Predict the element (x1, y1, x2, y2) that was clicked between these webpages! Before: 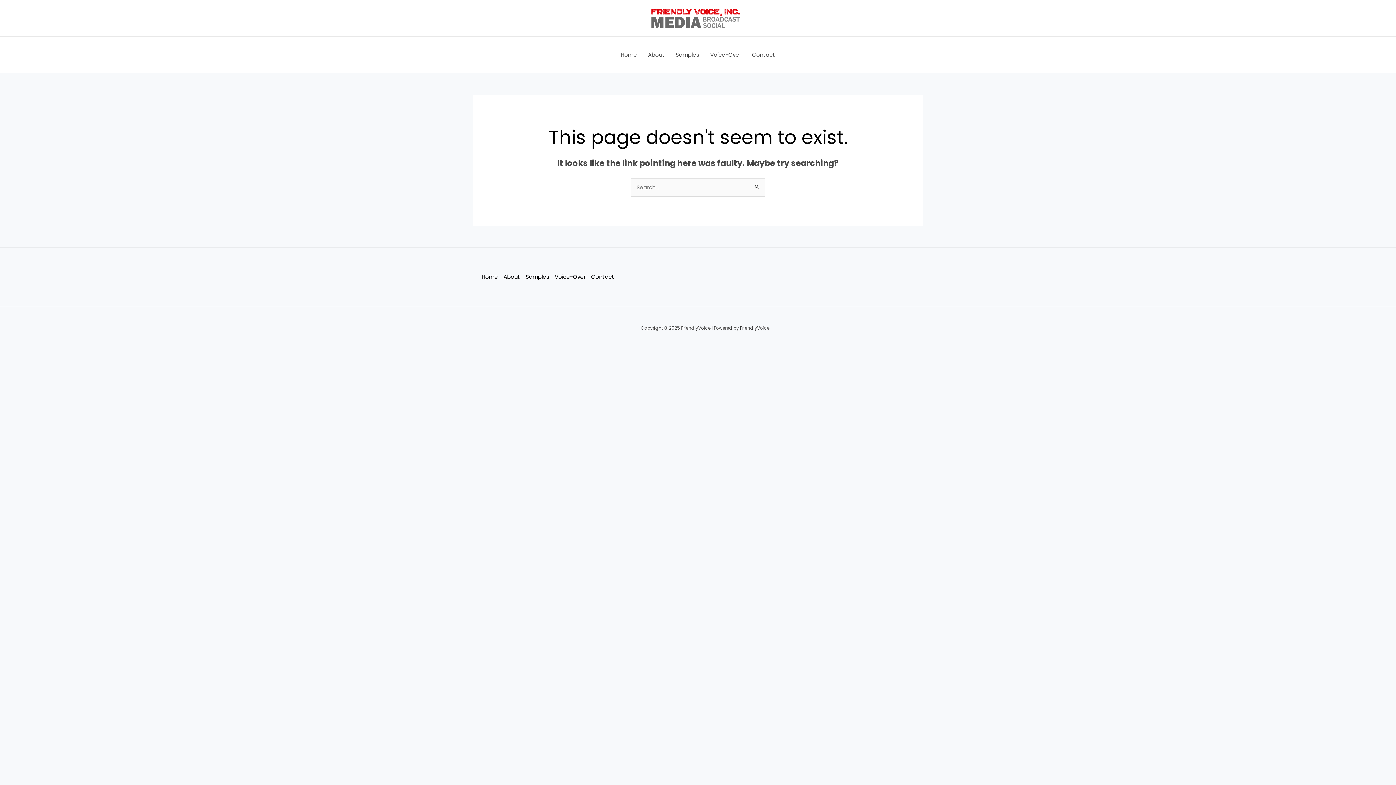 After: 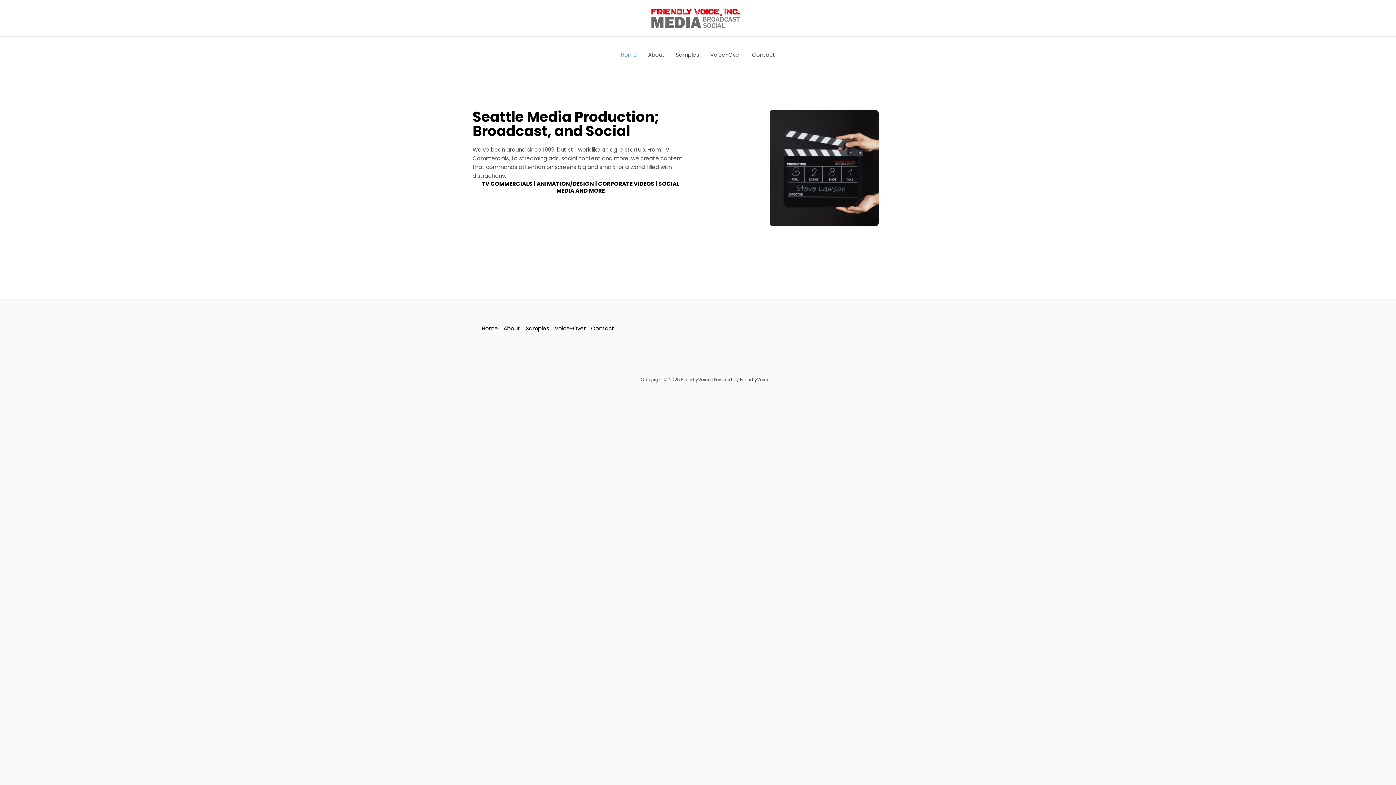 Action: label: Home bbox: (615, 36, 642, 73)